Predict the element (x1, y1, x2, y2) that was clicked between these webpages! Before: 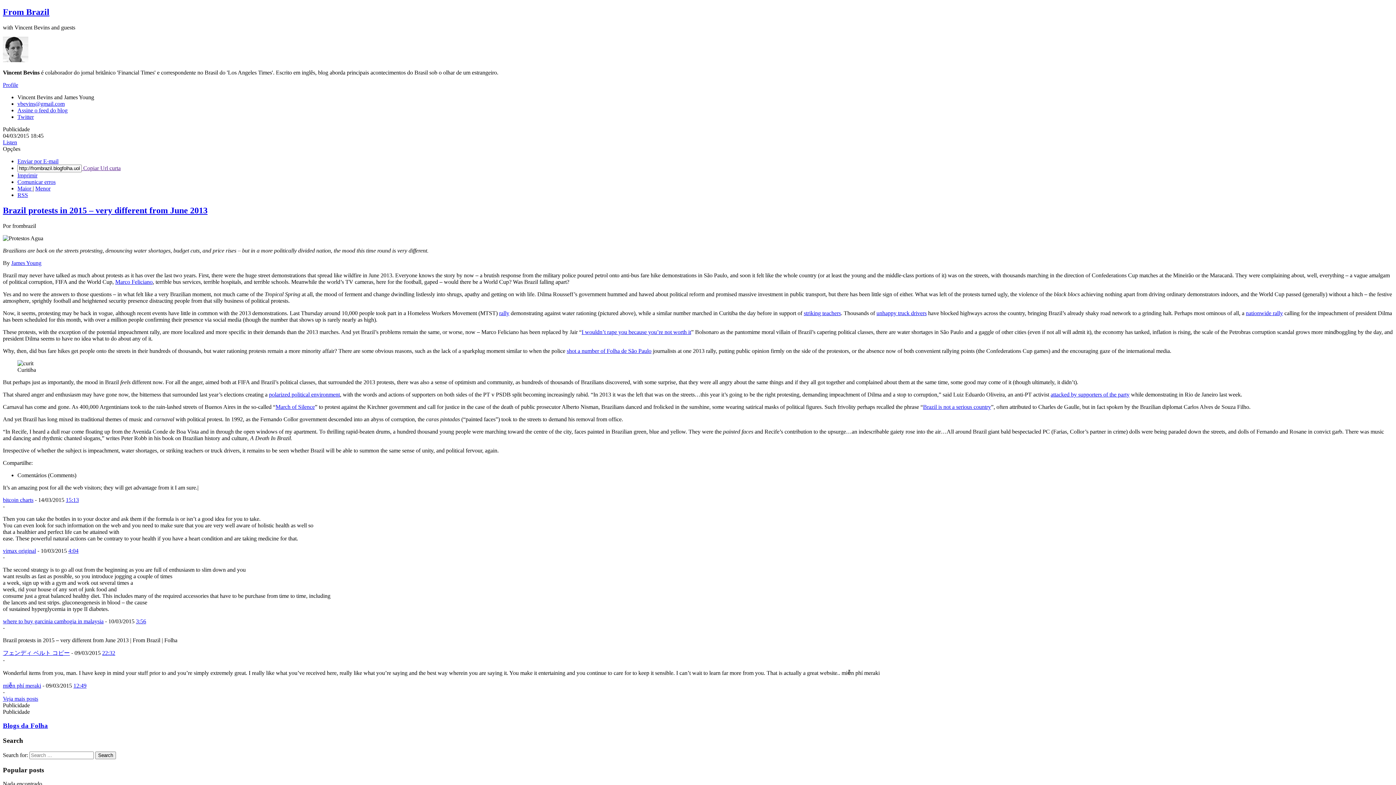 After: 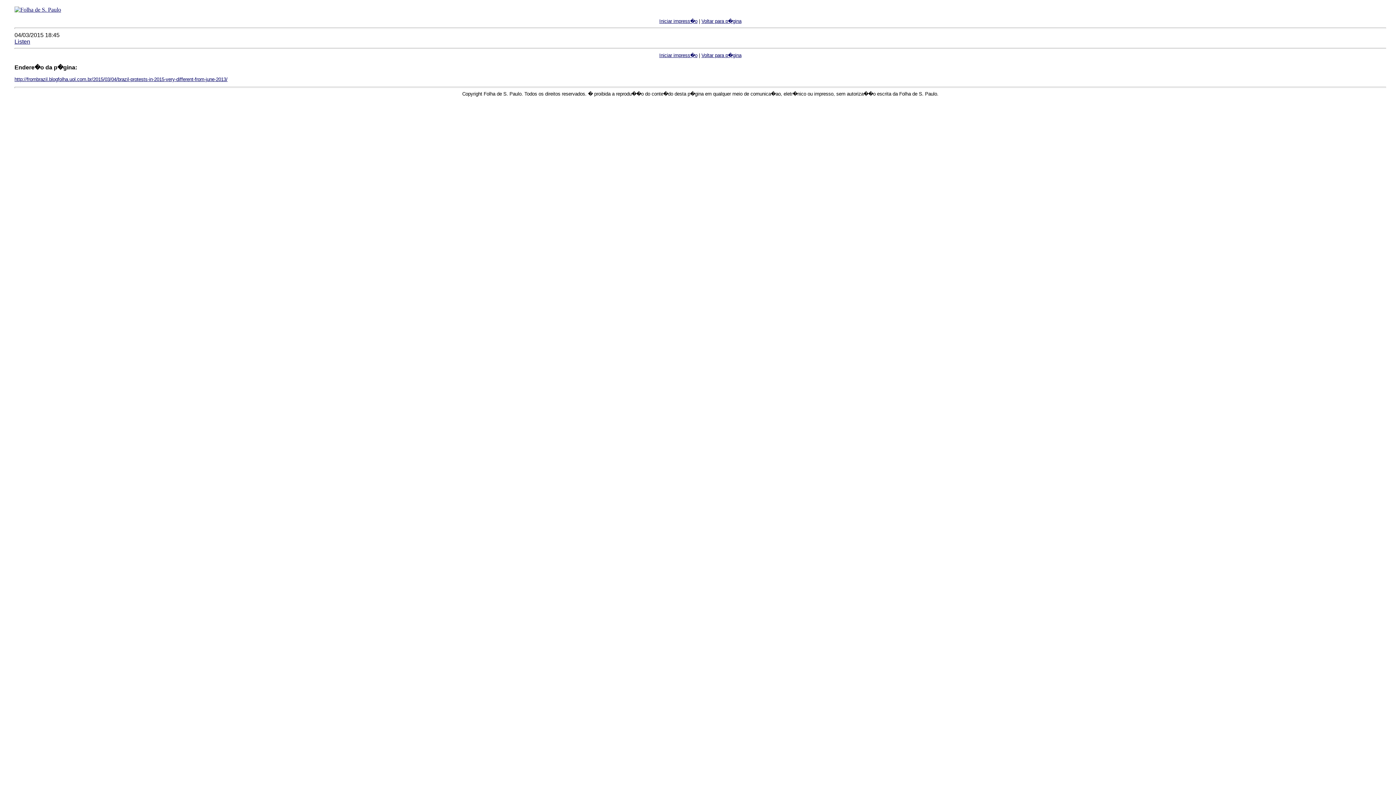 Action: label: Imprimir bbox: (17, 172, 37, 178)